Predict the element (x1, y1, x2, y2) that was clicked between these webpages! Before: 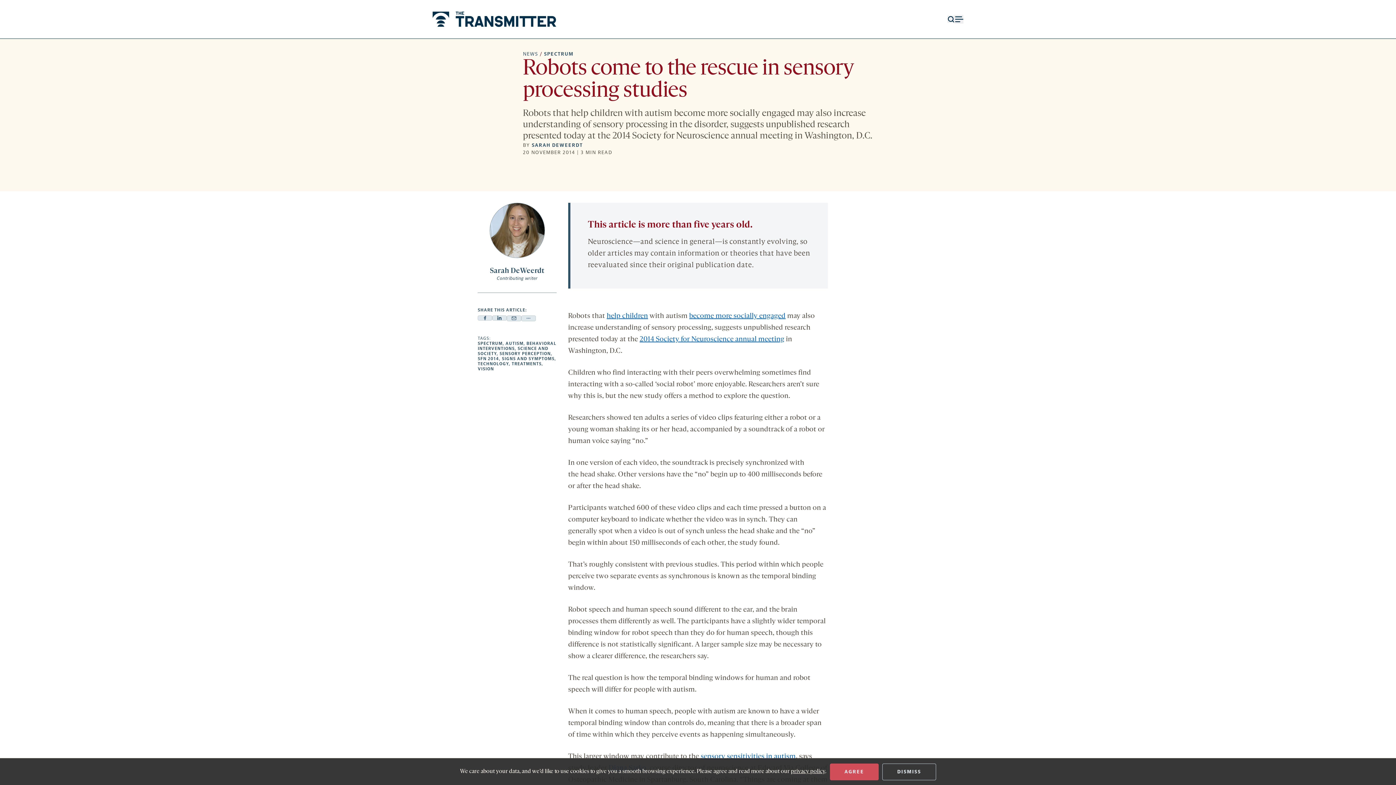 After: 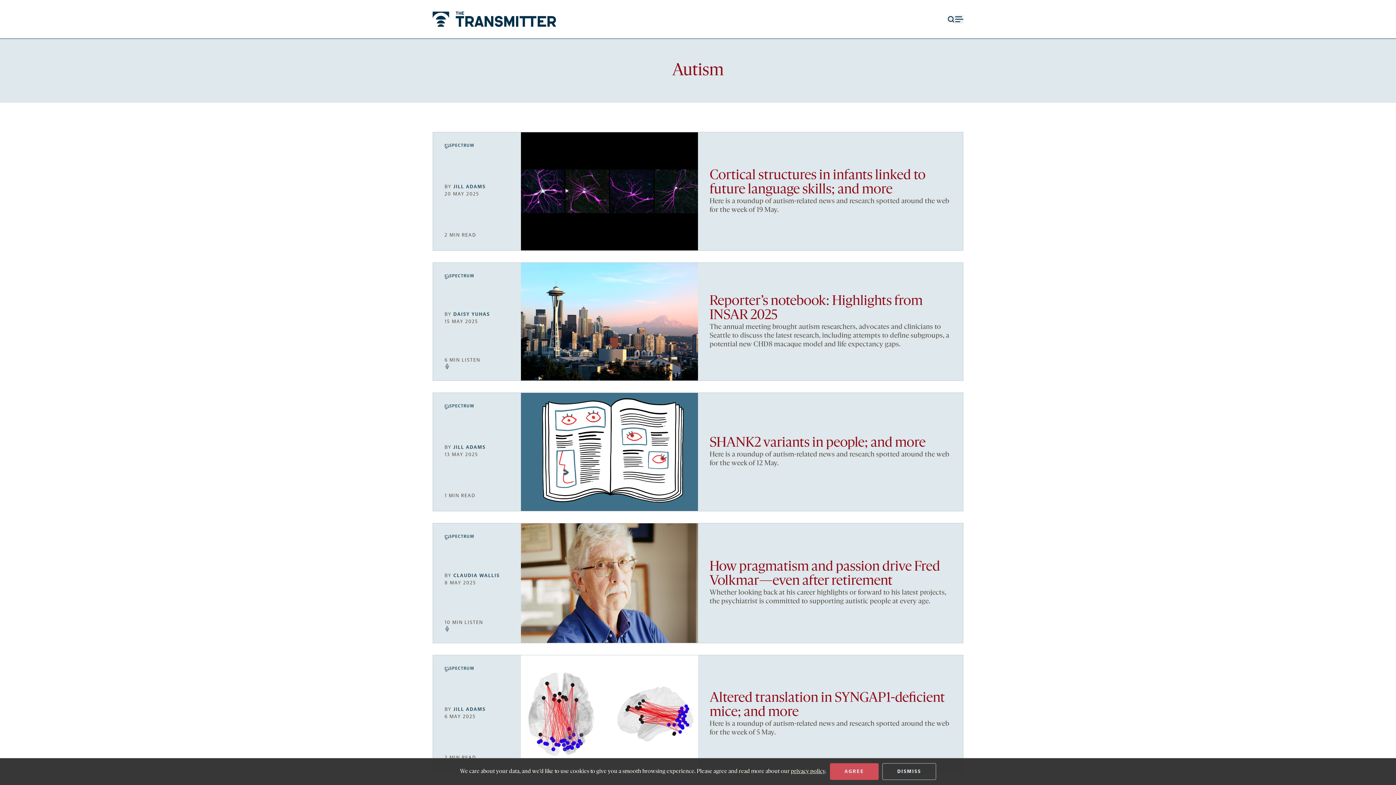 Action: bbox: (505, 341, 523, 346) label: AUTISM